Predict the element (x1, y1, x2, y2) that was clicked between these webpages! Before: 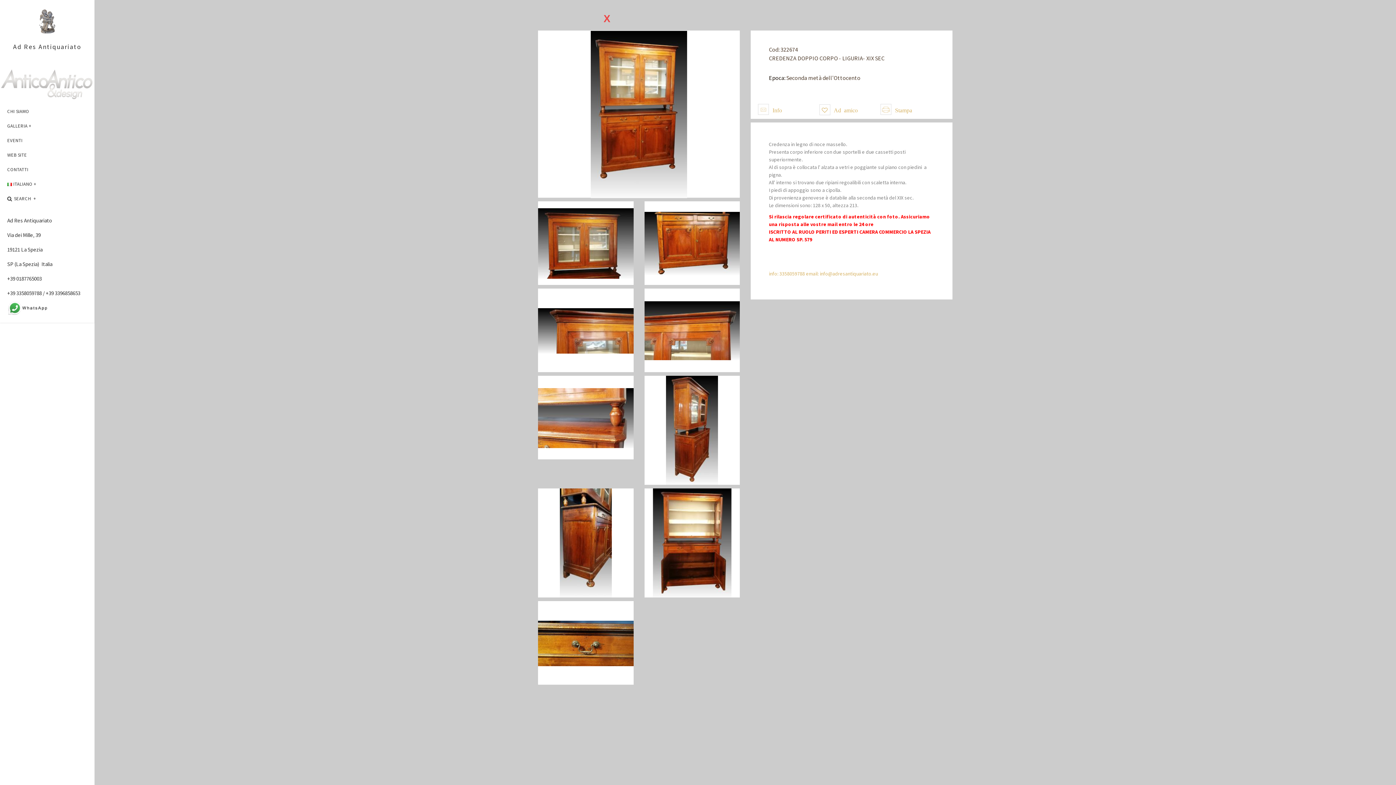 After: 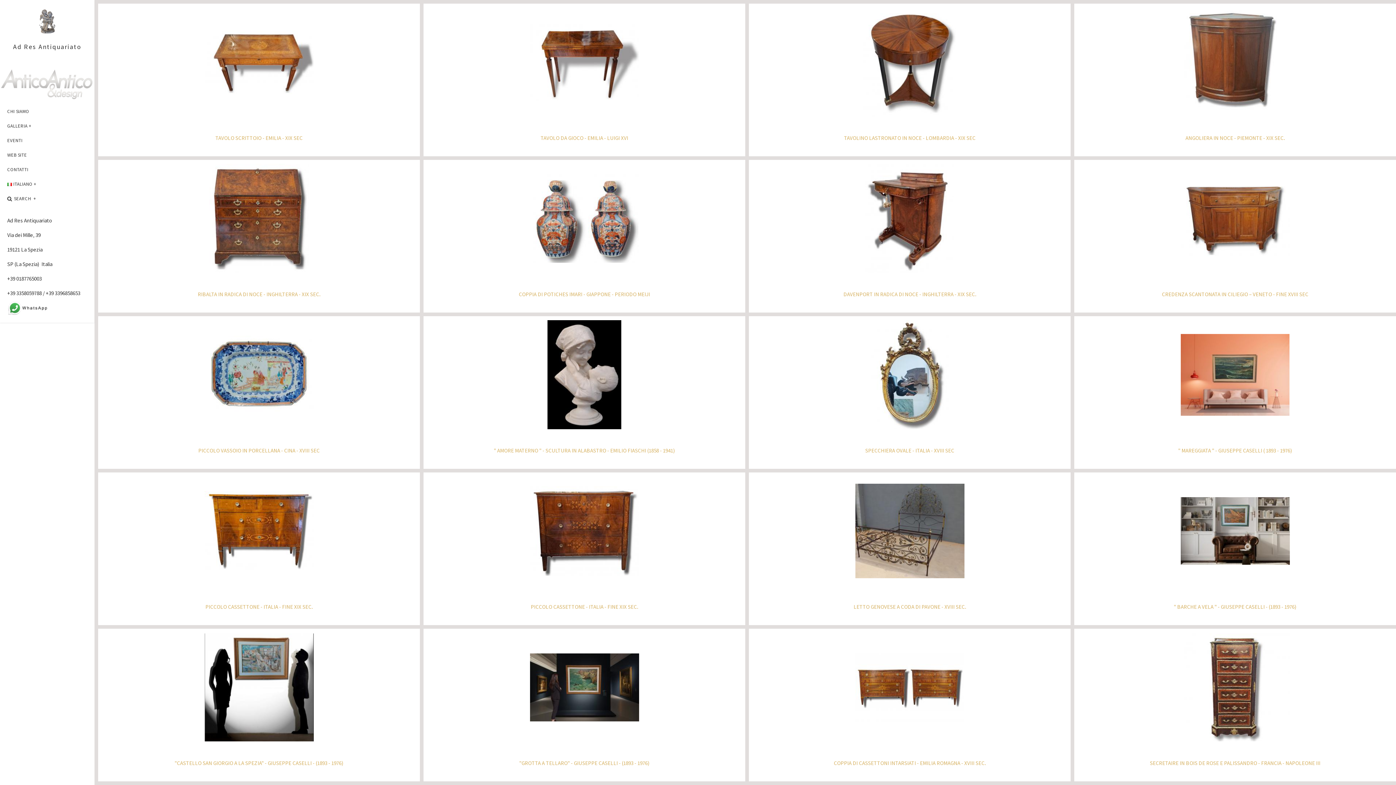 Action: bbox: (0, 118, 94, 133) label: GALLERIA+